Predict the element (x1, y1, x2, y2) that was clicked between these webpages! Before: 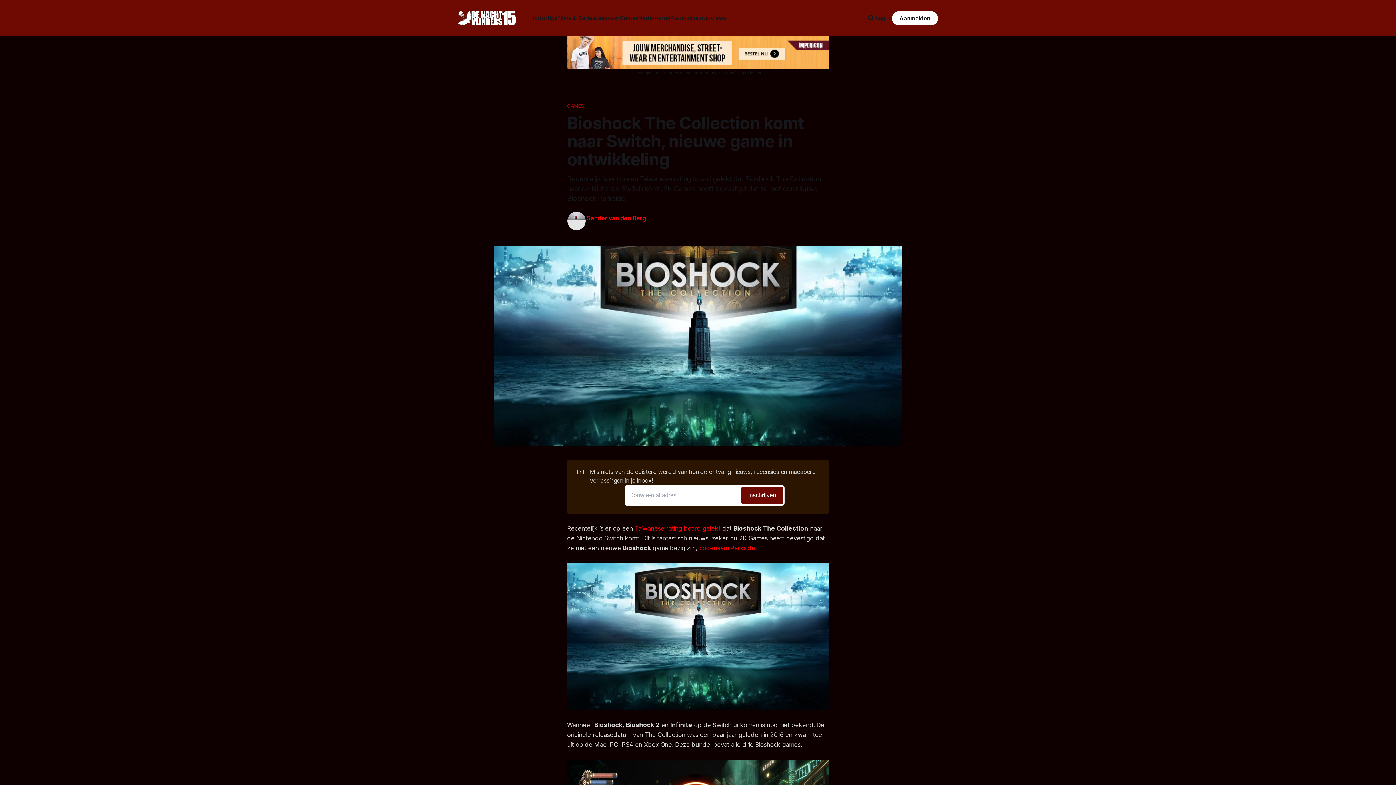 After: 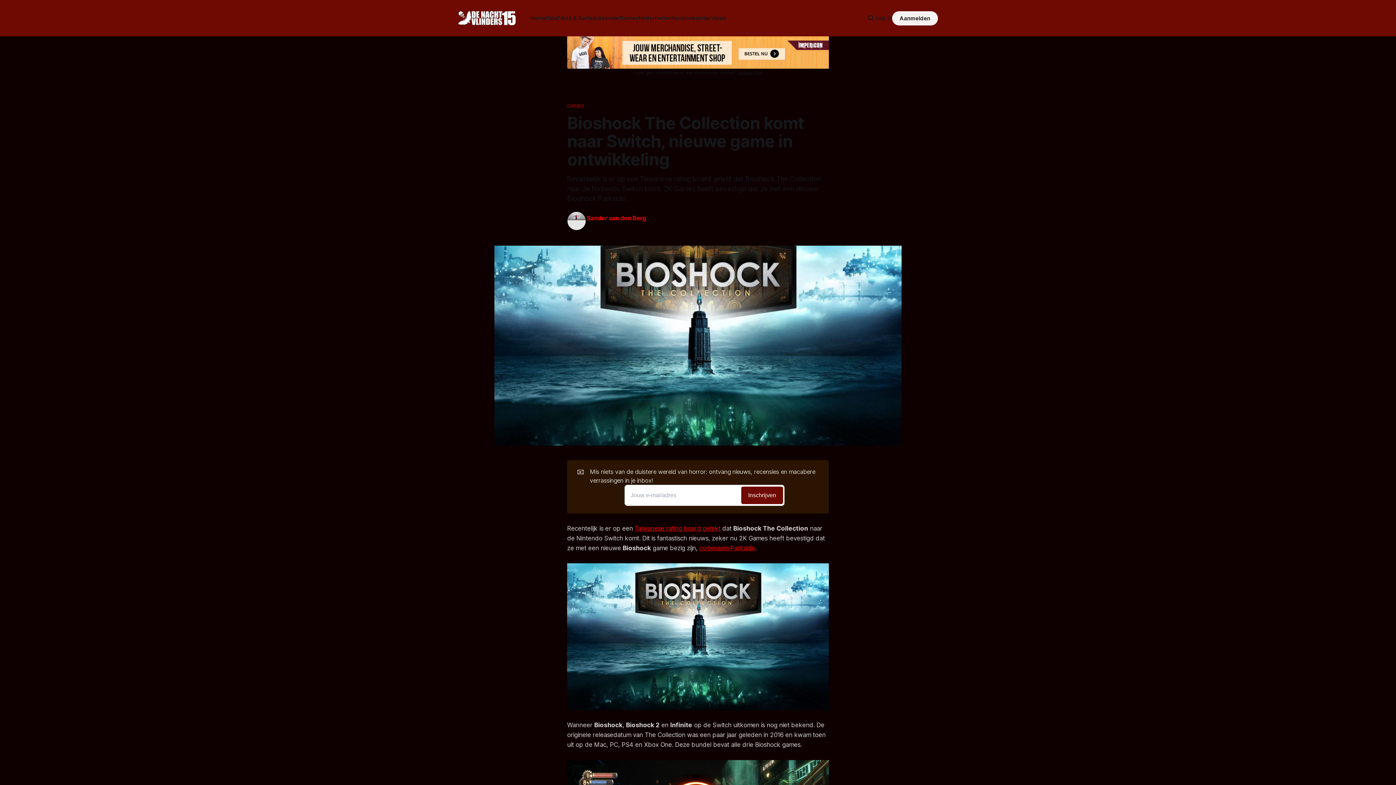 Action: label: Aanmelden bbox: (892, 11, 938, 25)